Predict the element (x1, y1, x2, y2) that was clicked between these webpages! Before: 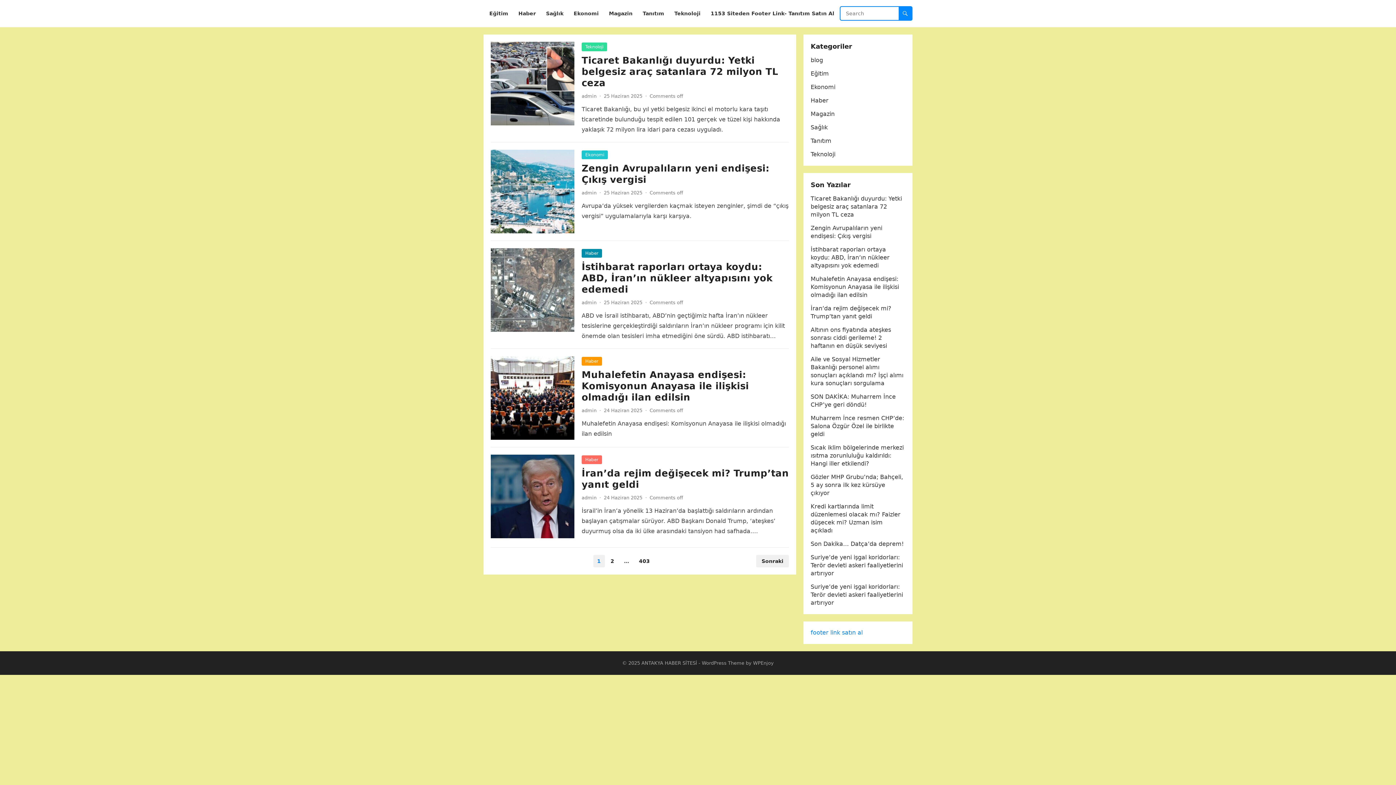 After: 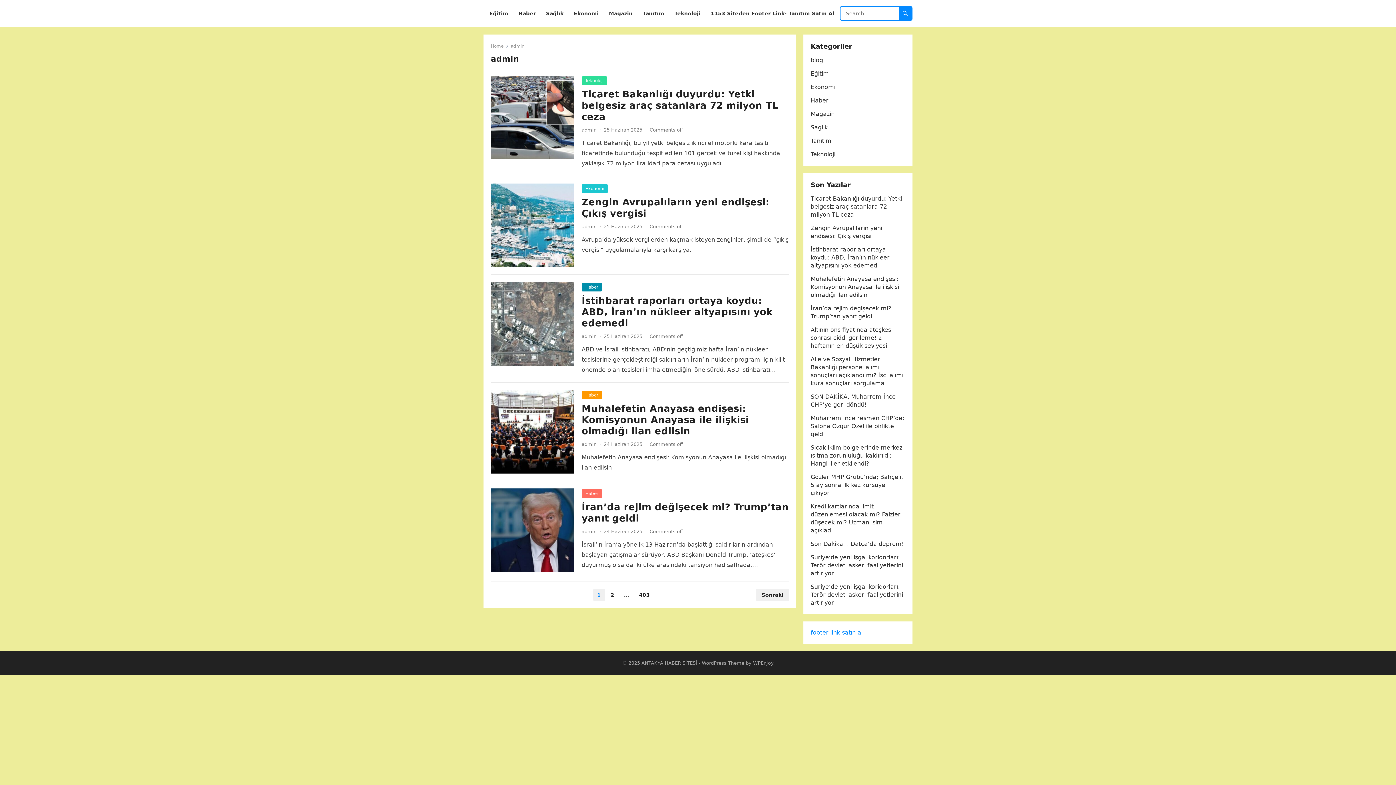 Action: label: admin bbox: (581, 495, 596, 500)